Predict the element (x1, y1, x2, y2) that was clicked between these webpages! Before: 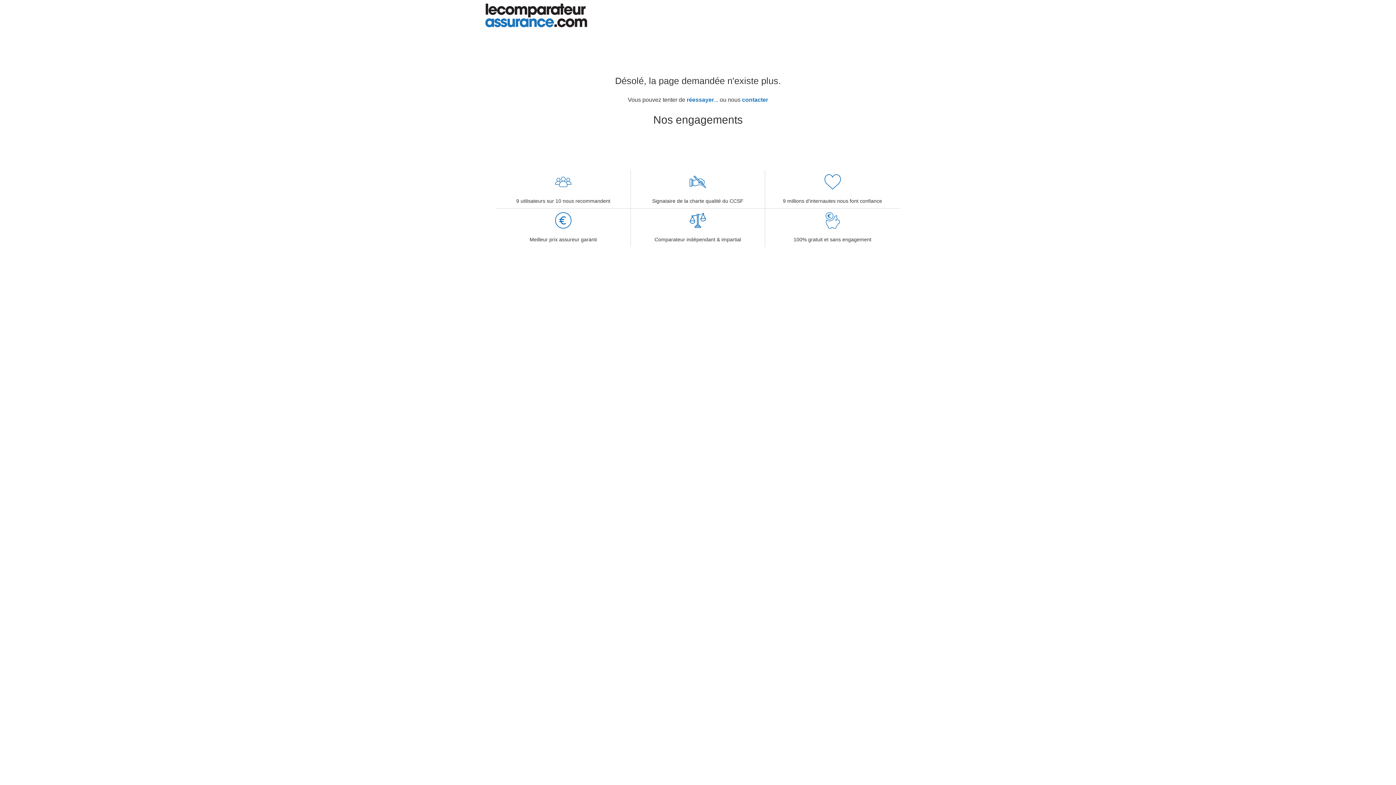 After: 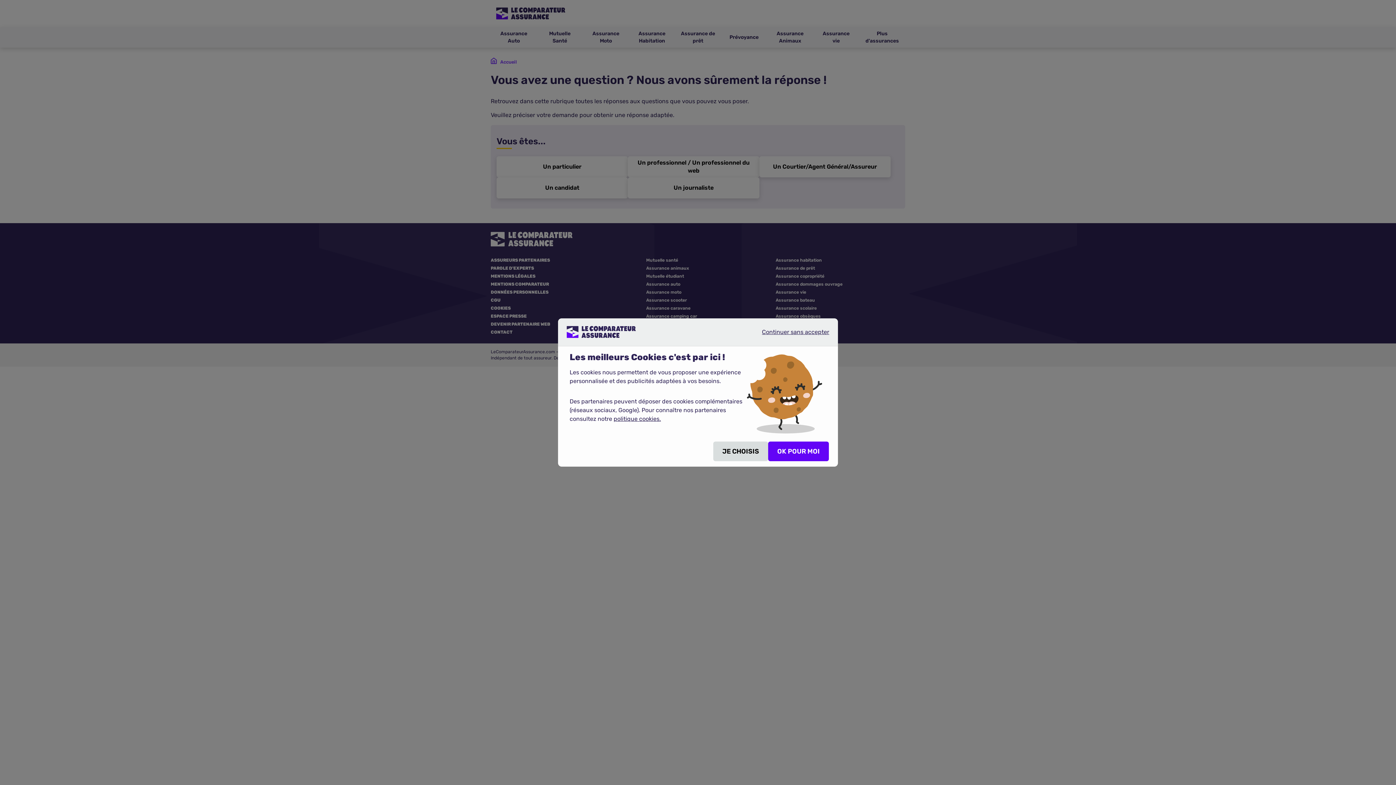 Action: label: contacter bbox: (742, 96, 768, 102)